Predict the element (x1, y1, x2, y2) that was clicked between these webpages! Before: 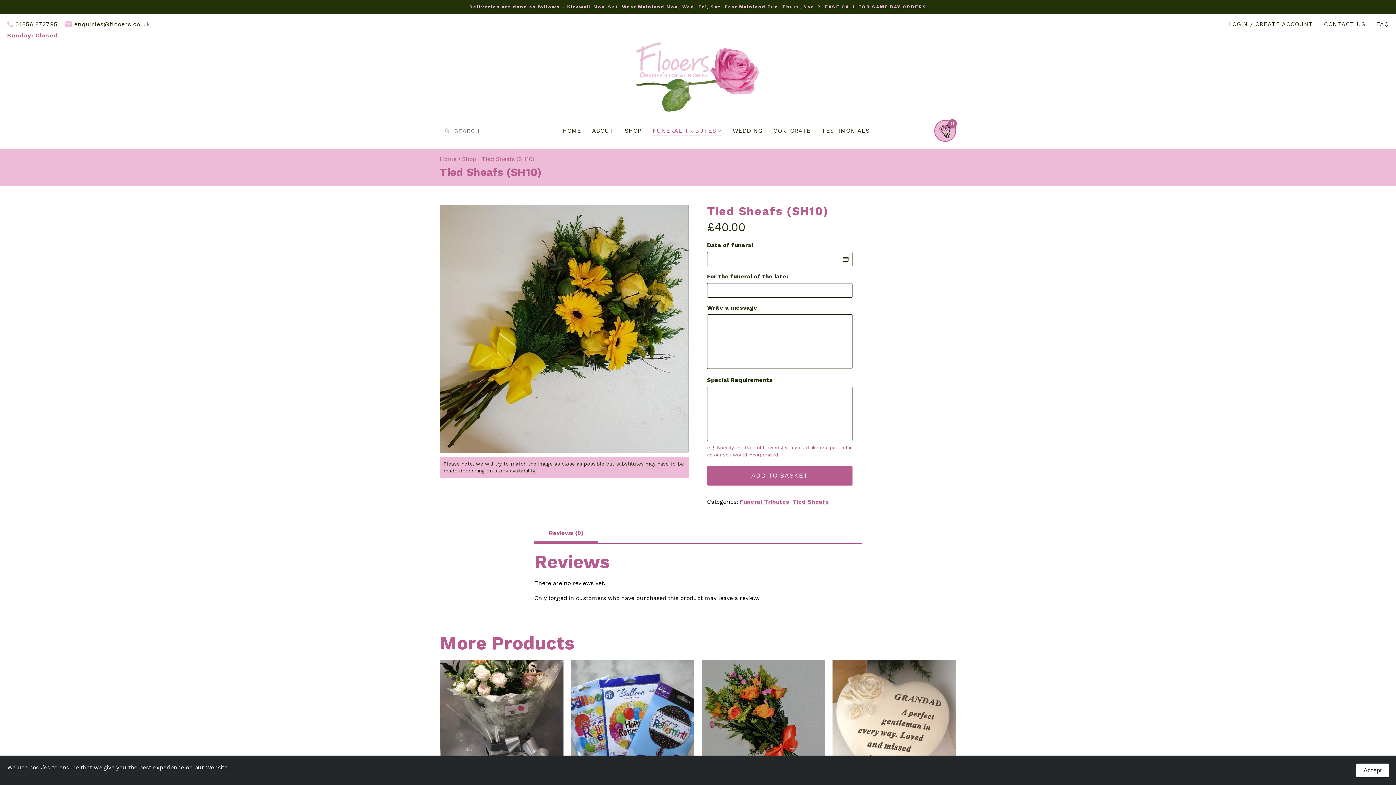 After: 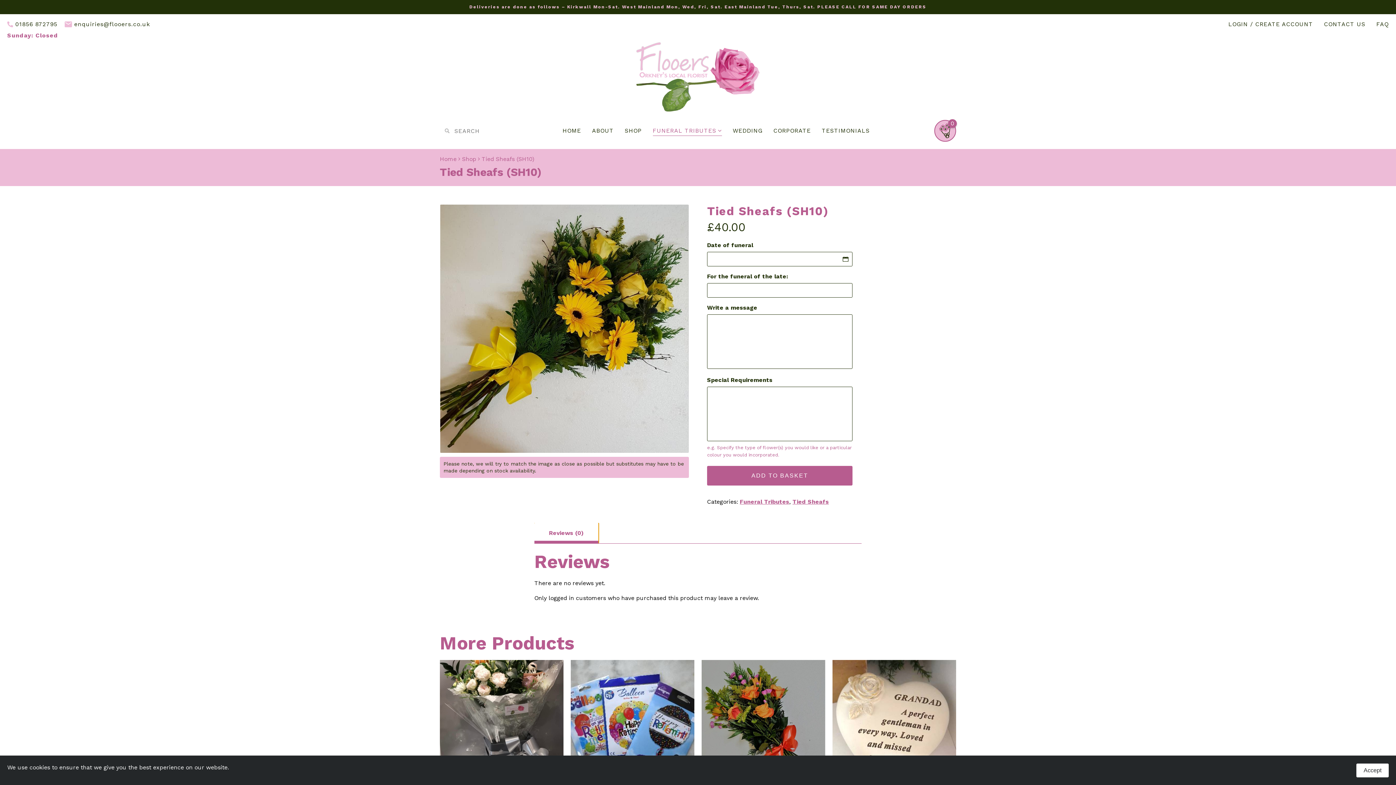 Action: label: Reviews (0) bbox: (534, 523, 598, 543)